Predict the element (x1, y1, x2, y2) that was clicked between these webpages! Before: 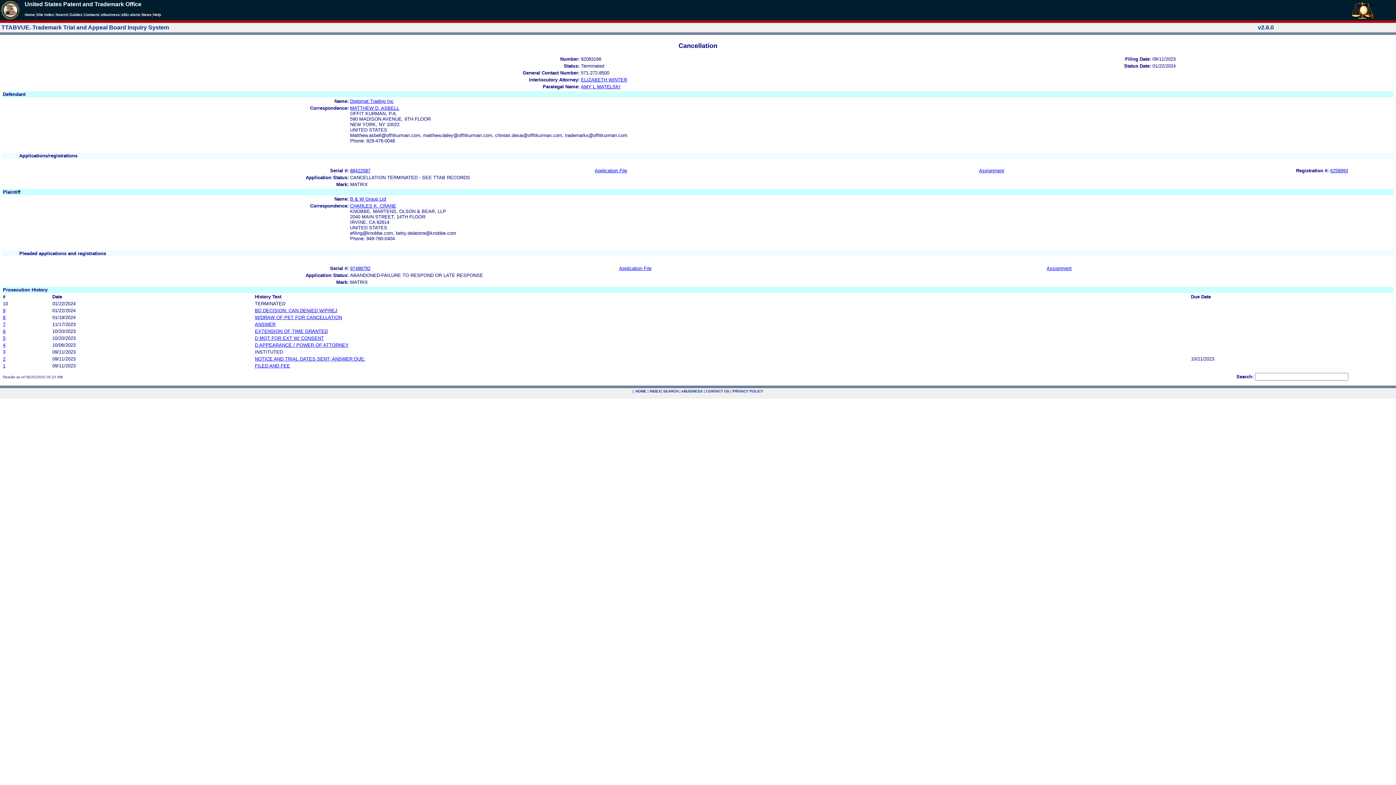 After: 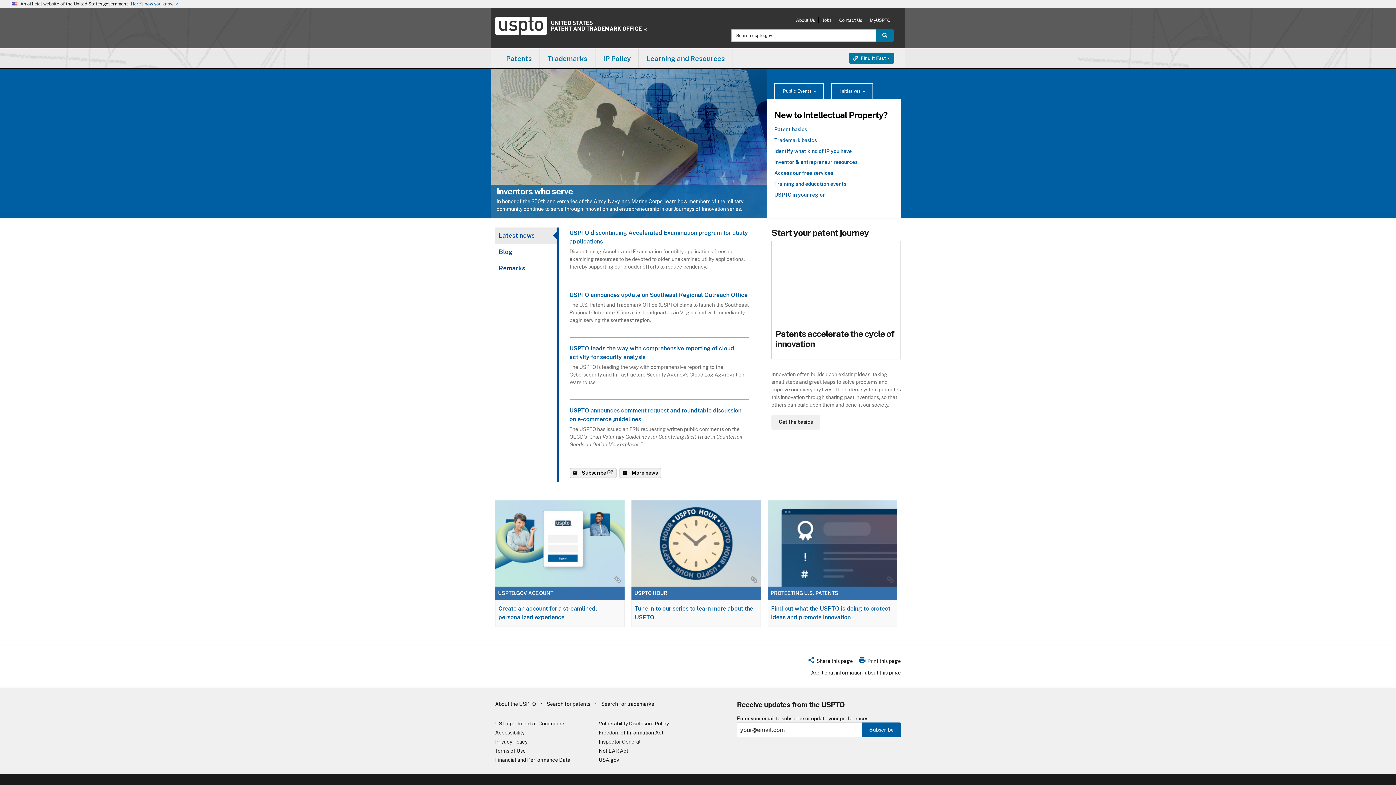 Action: bbox: (24, 12, 34, 16) label: Home